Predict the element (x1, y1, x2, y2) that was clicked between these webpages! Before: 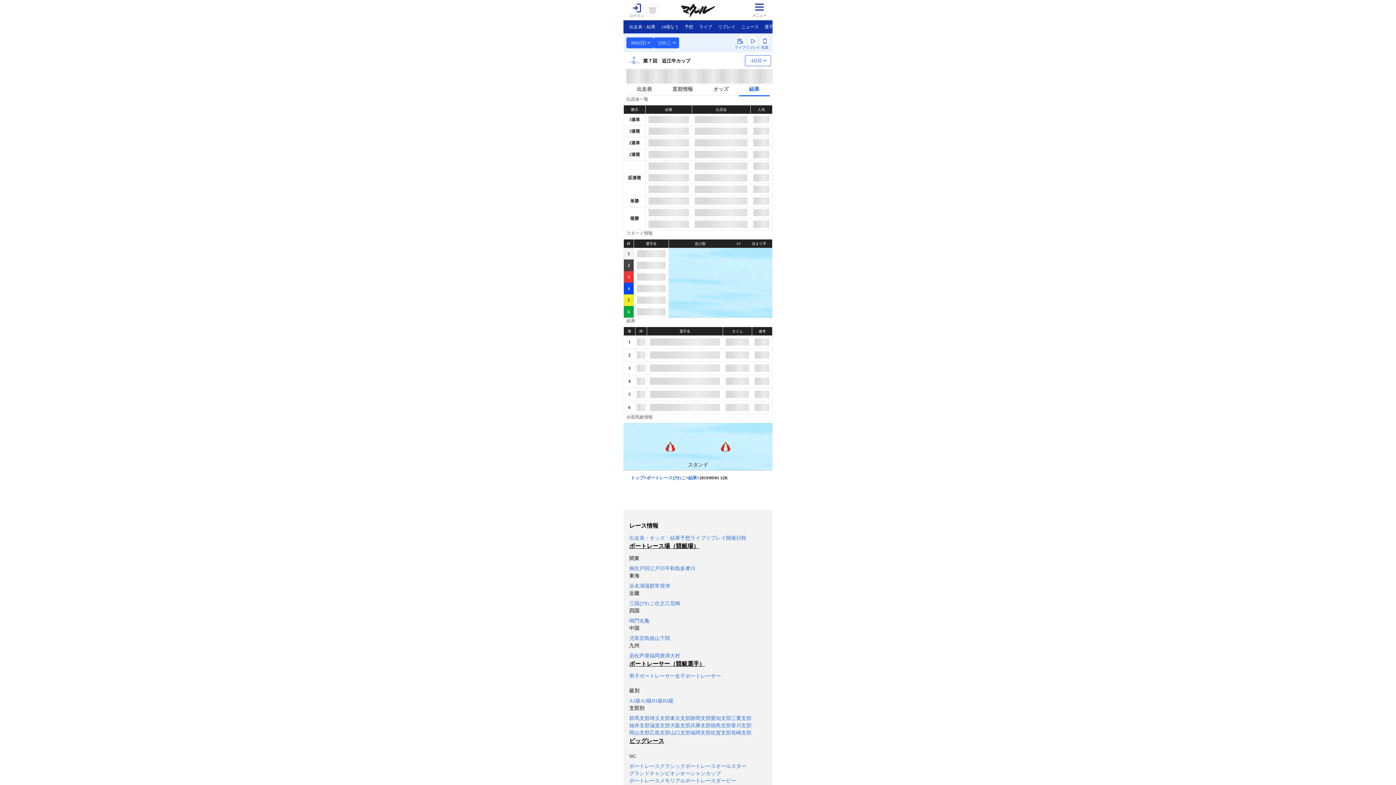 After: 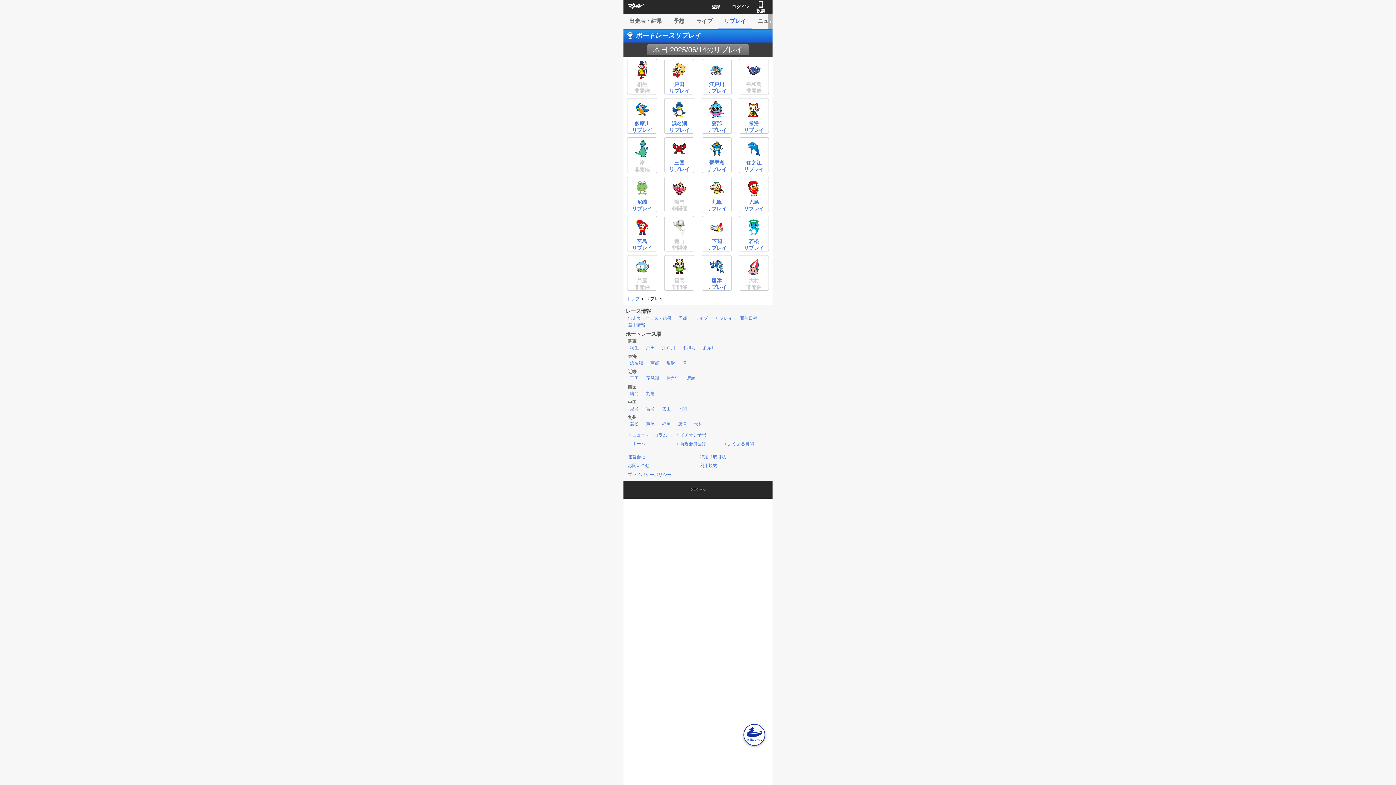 Action: label: リプレイ bbox: (705, 532, 726, 545)